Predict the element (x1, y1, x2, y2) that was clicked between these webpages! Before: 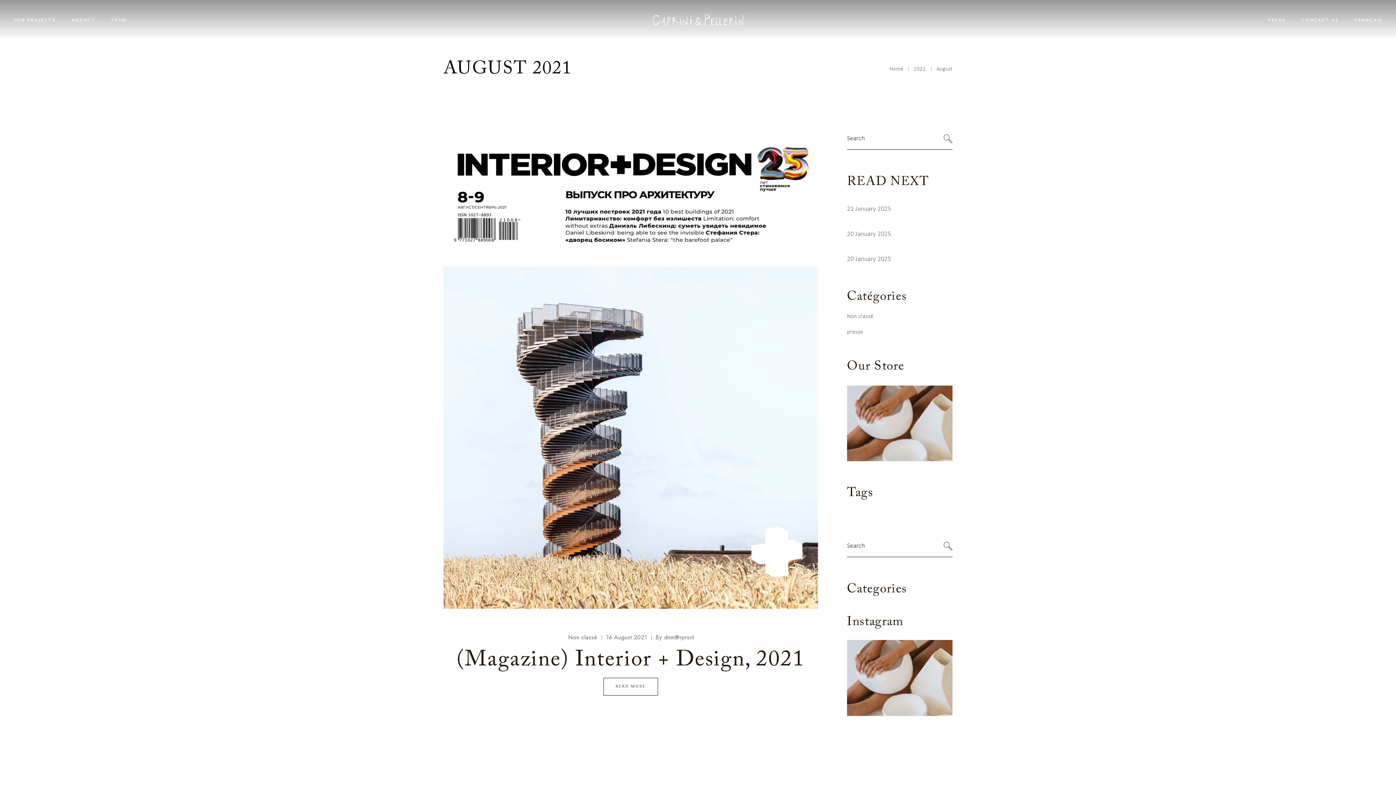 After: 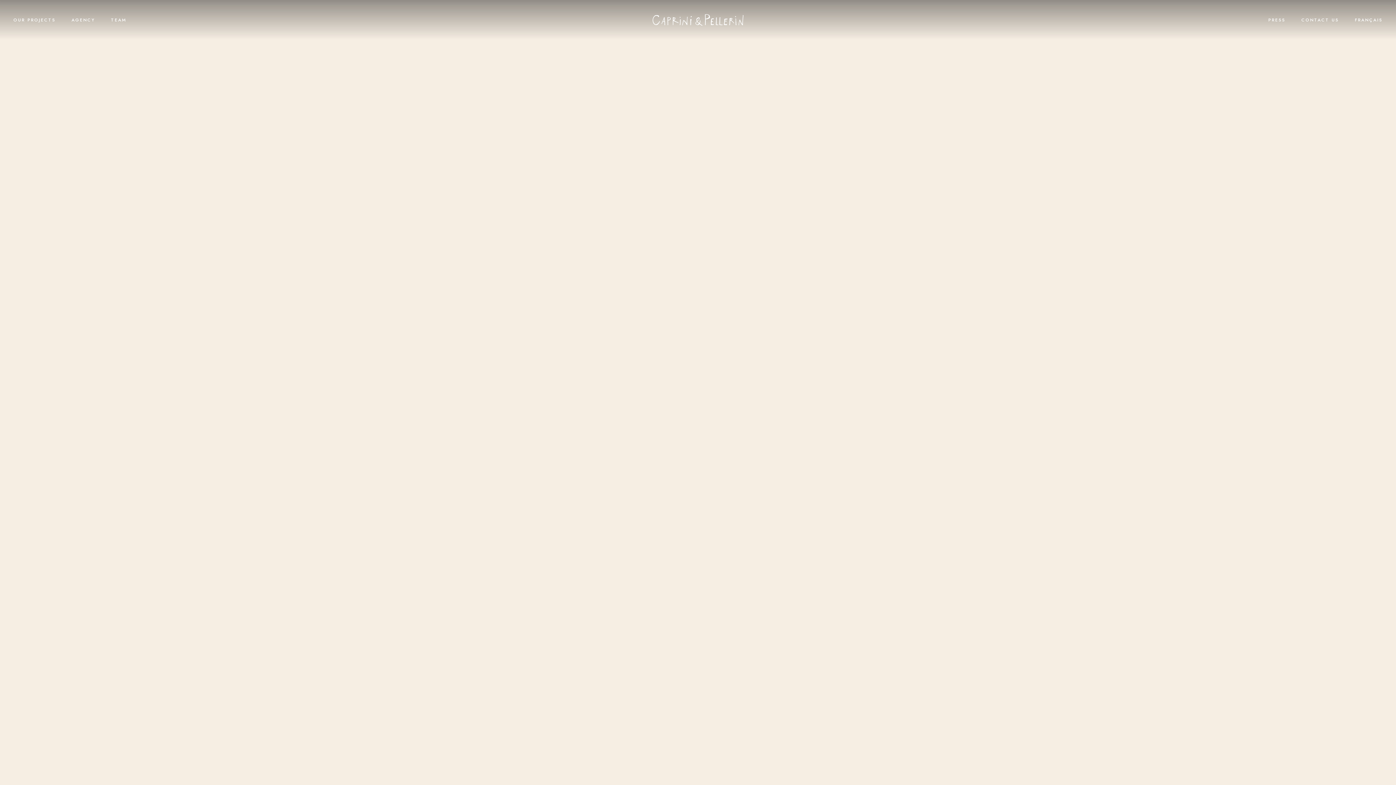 Action: bbox: (889, 66, 903, 71) label: Home